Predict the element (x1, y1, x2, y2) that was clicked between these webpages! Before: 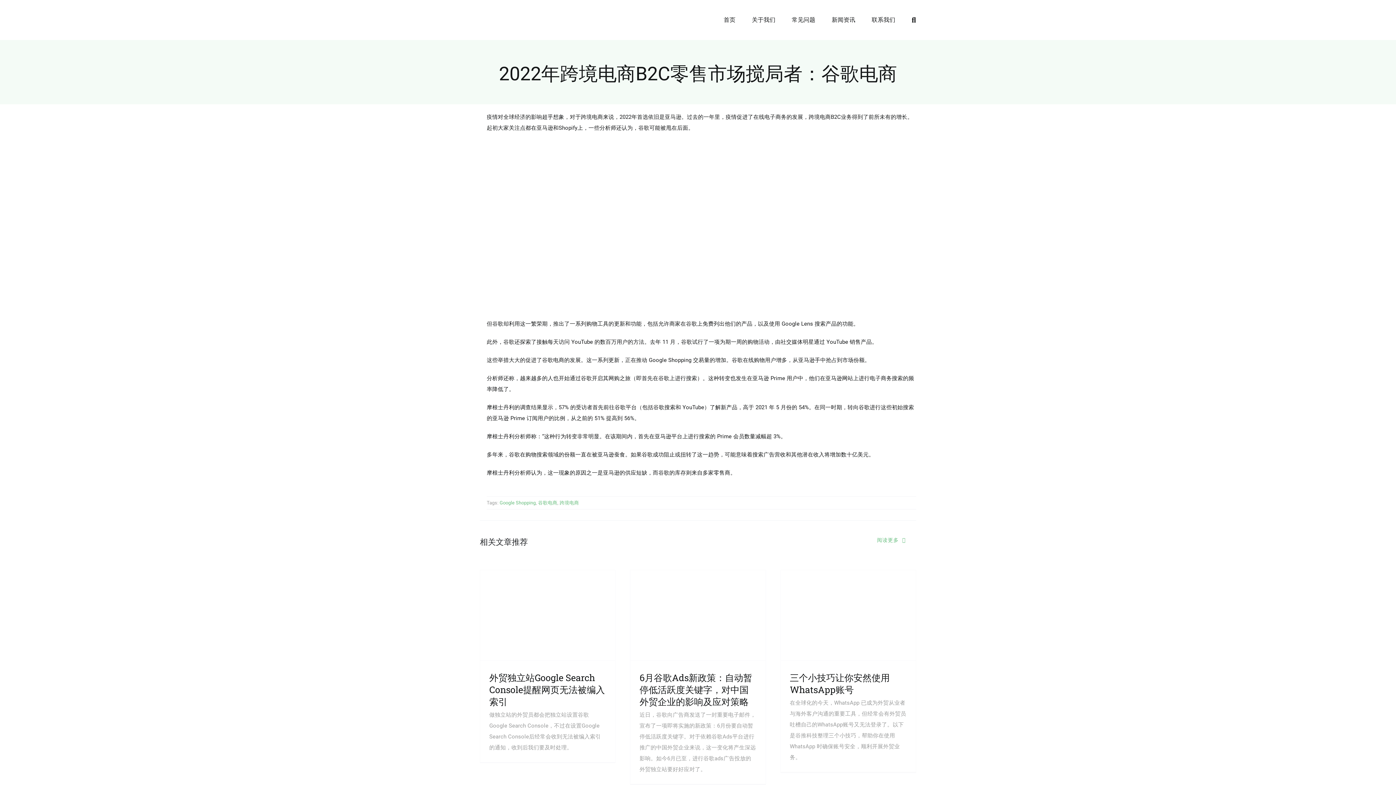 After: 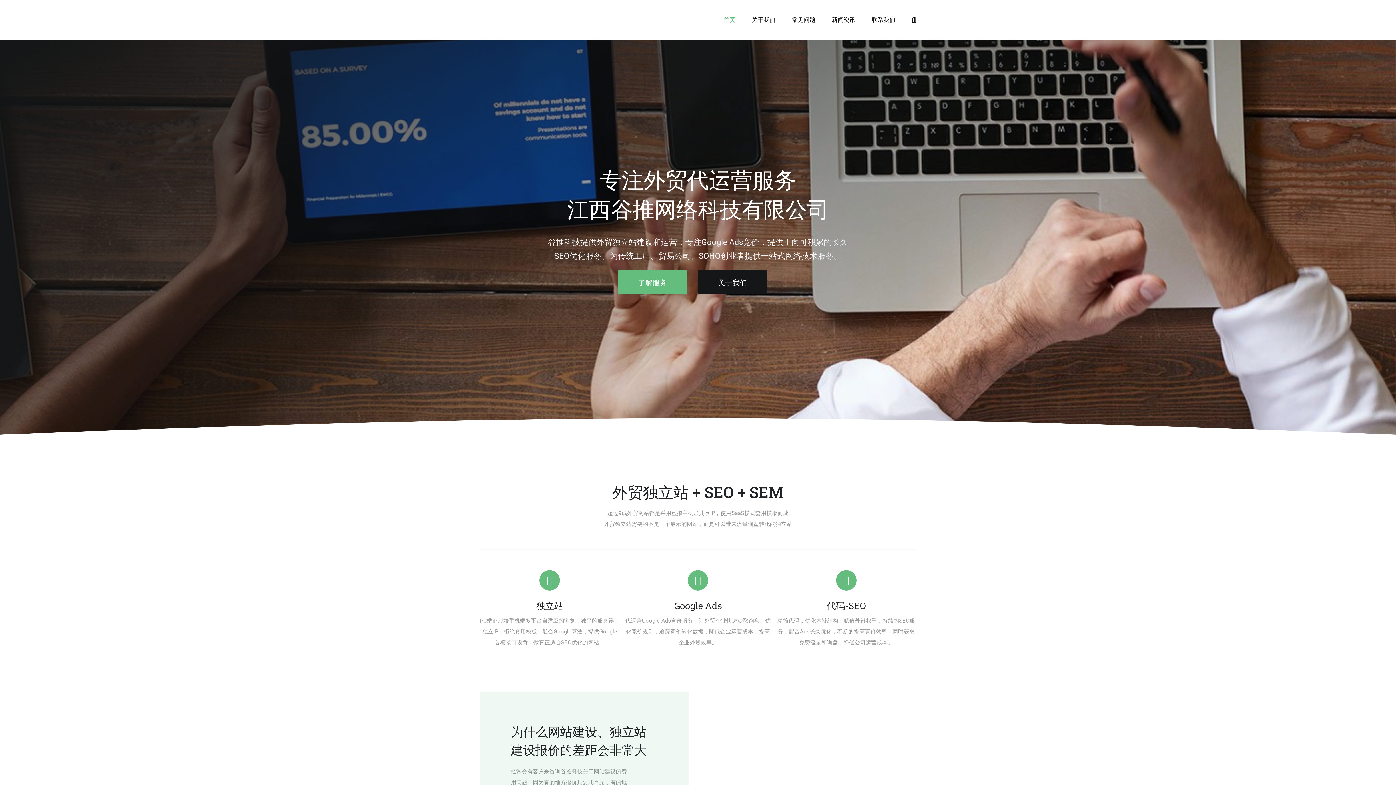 Action: label: 首页 bbox: (723, 8, 735, 31)